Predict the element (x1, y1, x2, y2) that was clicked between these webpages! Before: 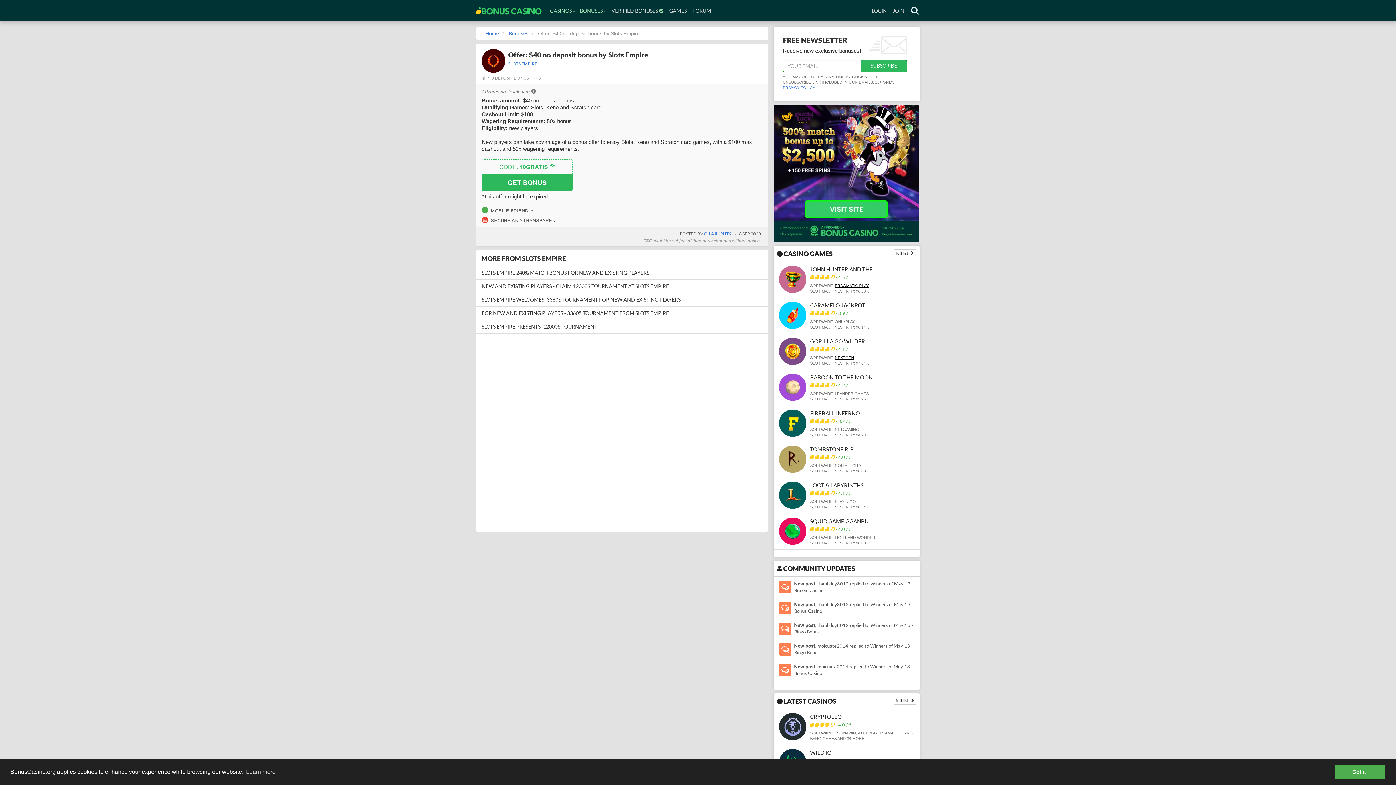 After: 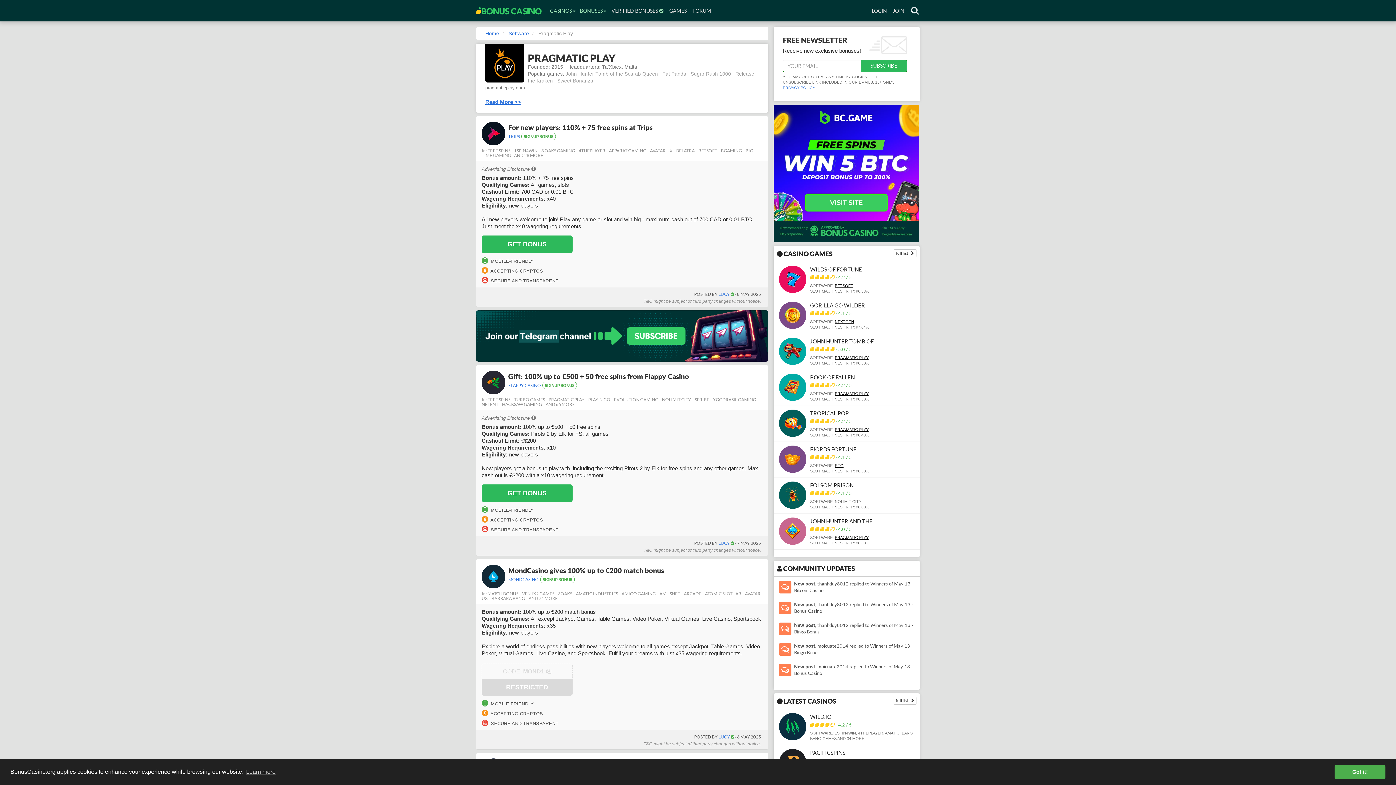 Action: bbox: (835, 283, 868, 287) label: PRAGMATIC PLAY